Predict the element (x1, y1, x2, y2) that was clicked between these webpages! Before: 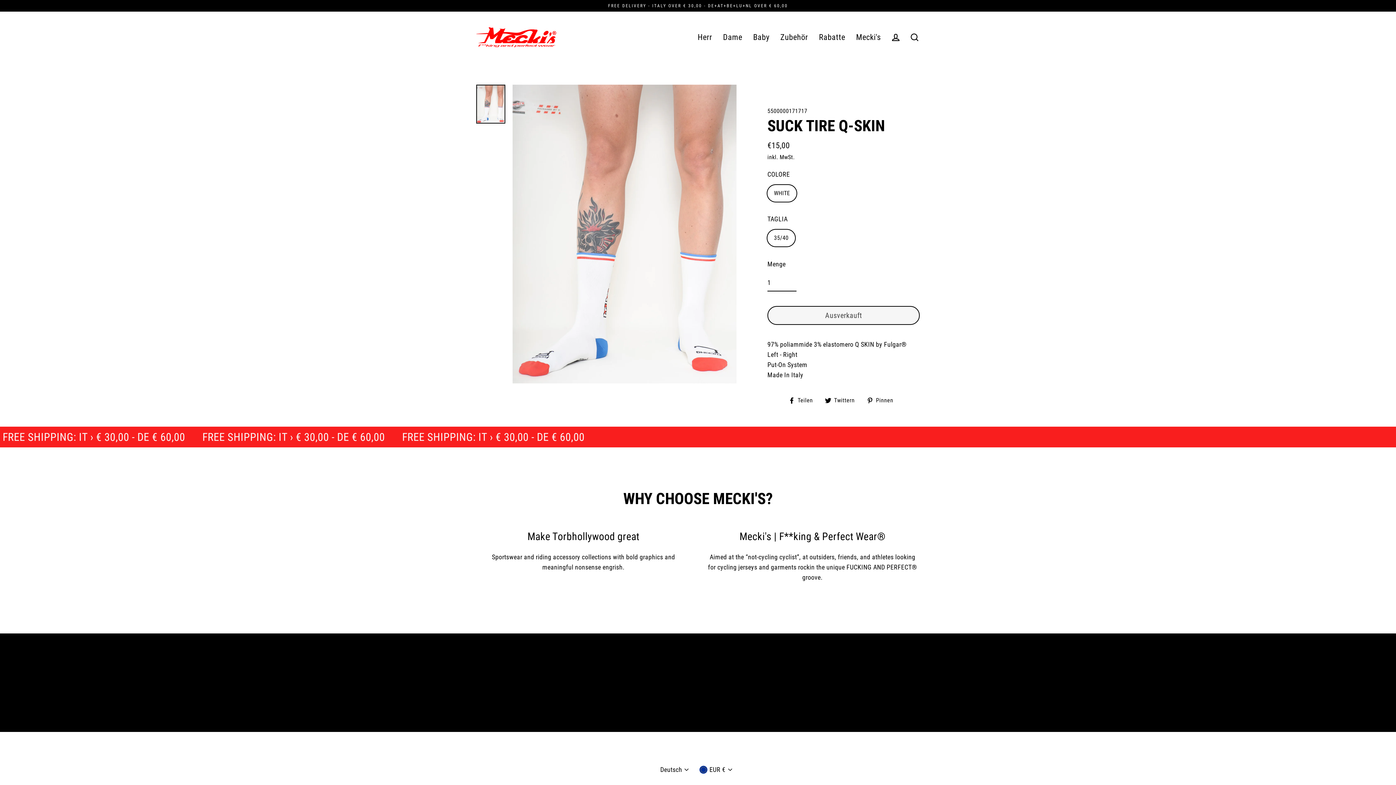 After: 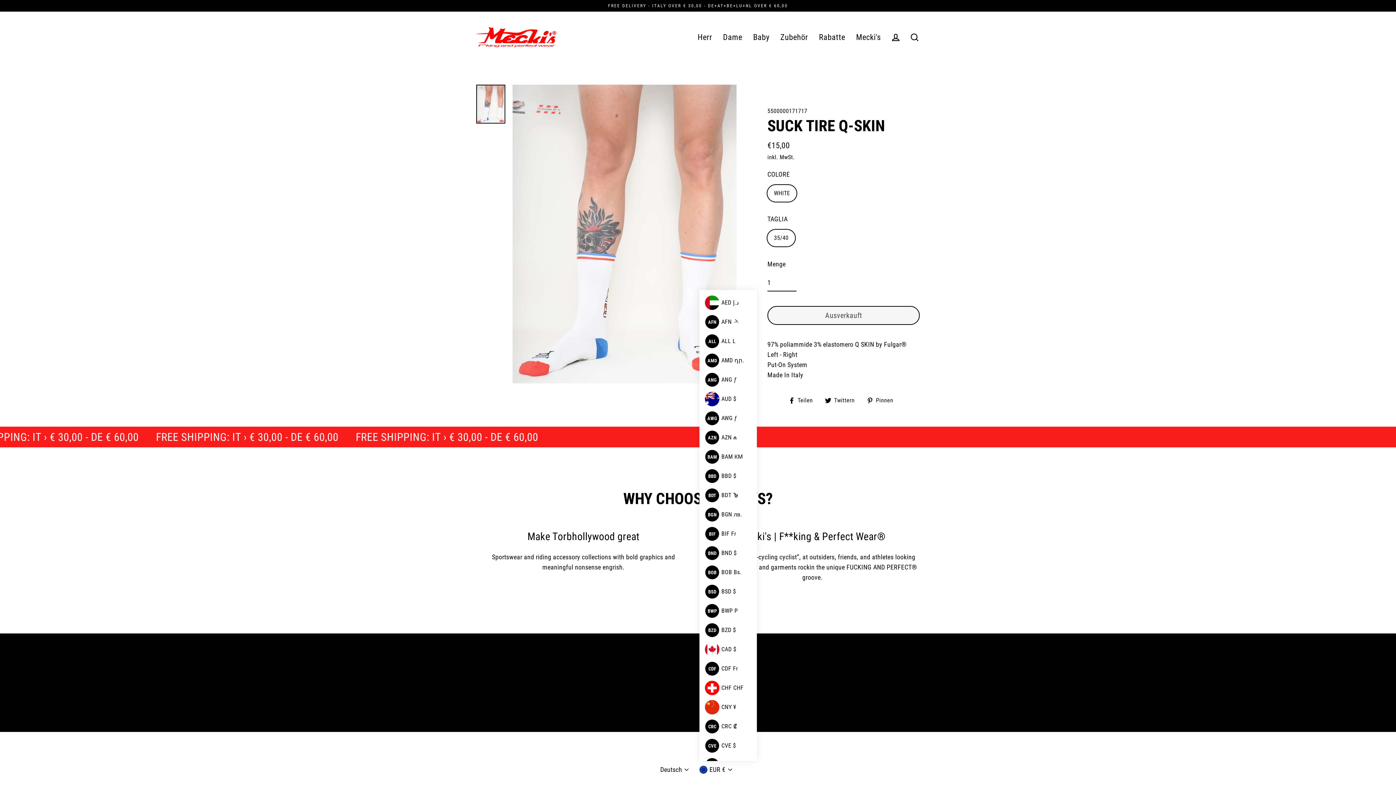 Action: label: EUR € bbox: (699, 761, 735, 778)